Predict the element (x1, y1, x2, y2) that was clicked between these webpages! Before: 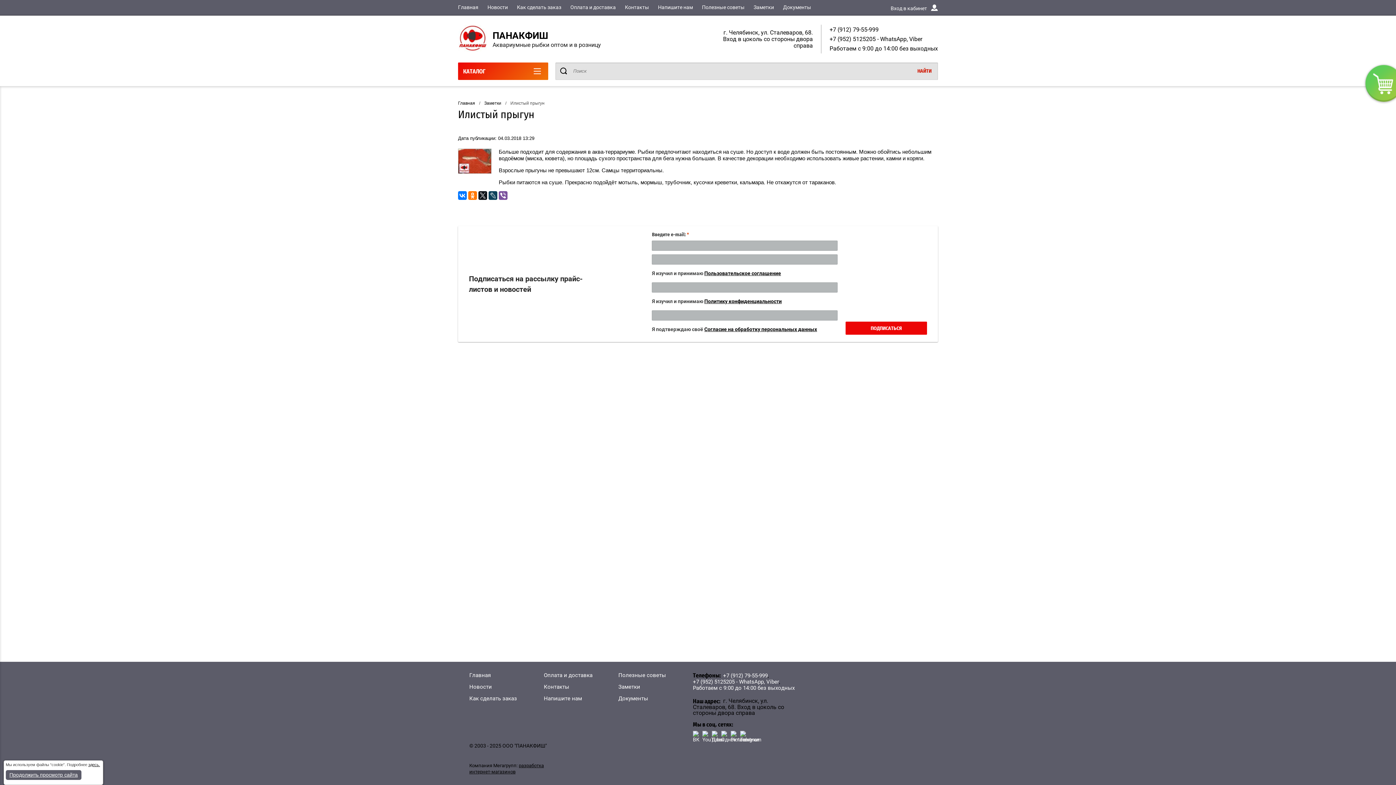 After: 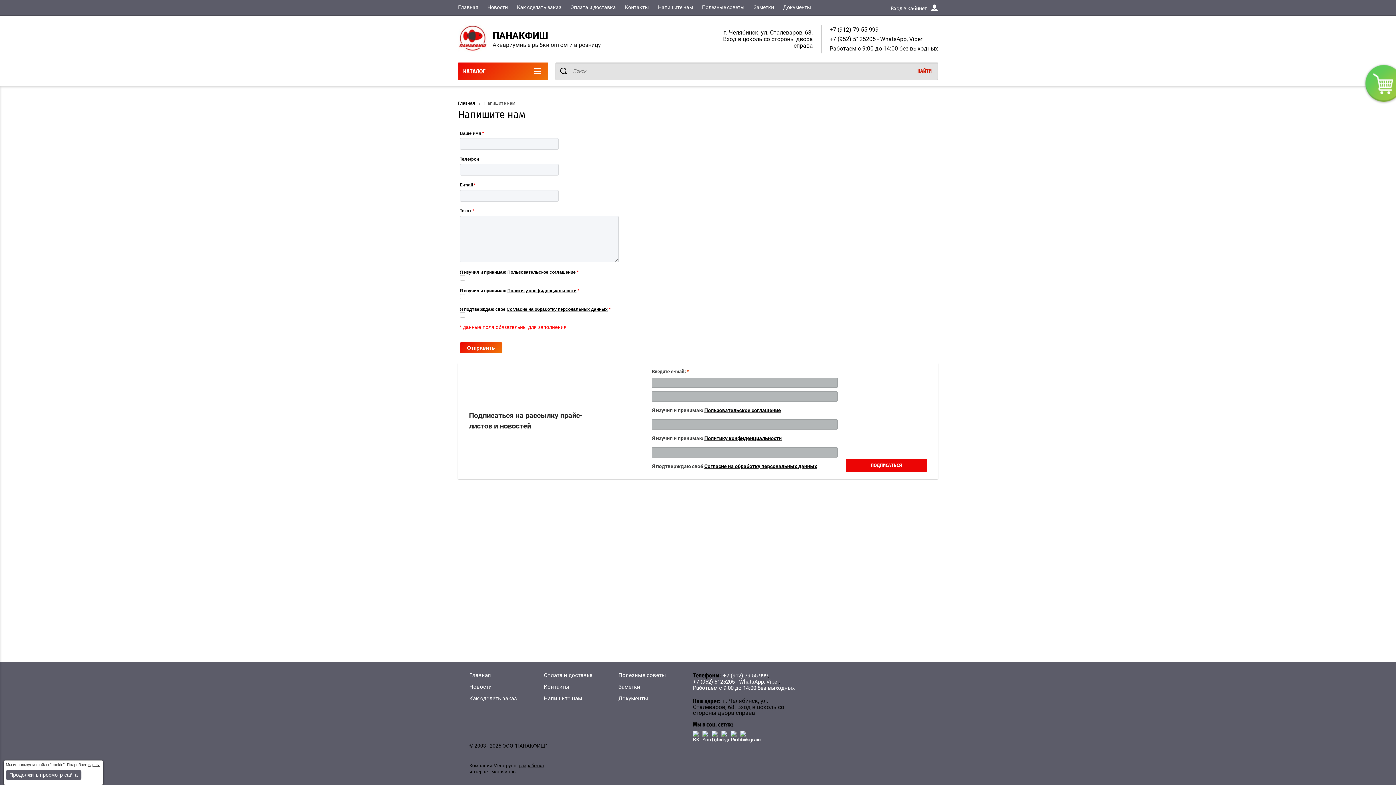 Action: label: Напишите нам bbox: (544, 695, 582, 702)